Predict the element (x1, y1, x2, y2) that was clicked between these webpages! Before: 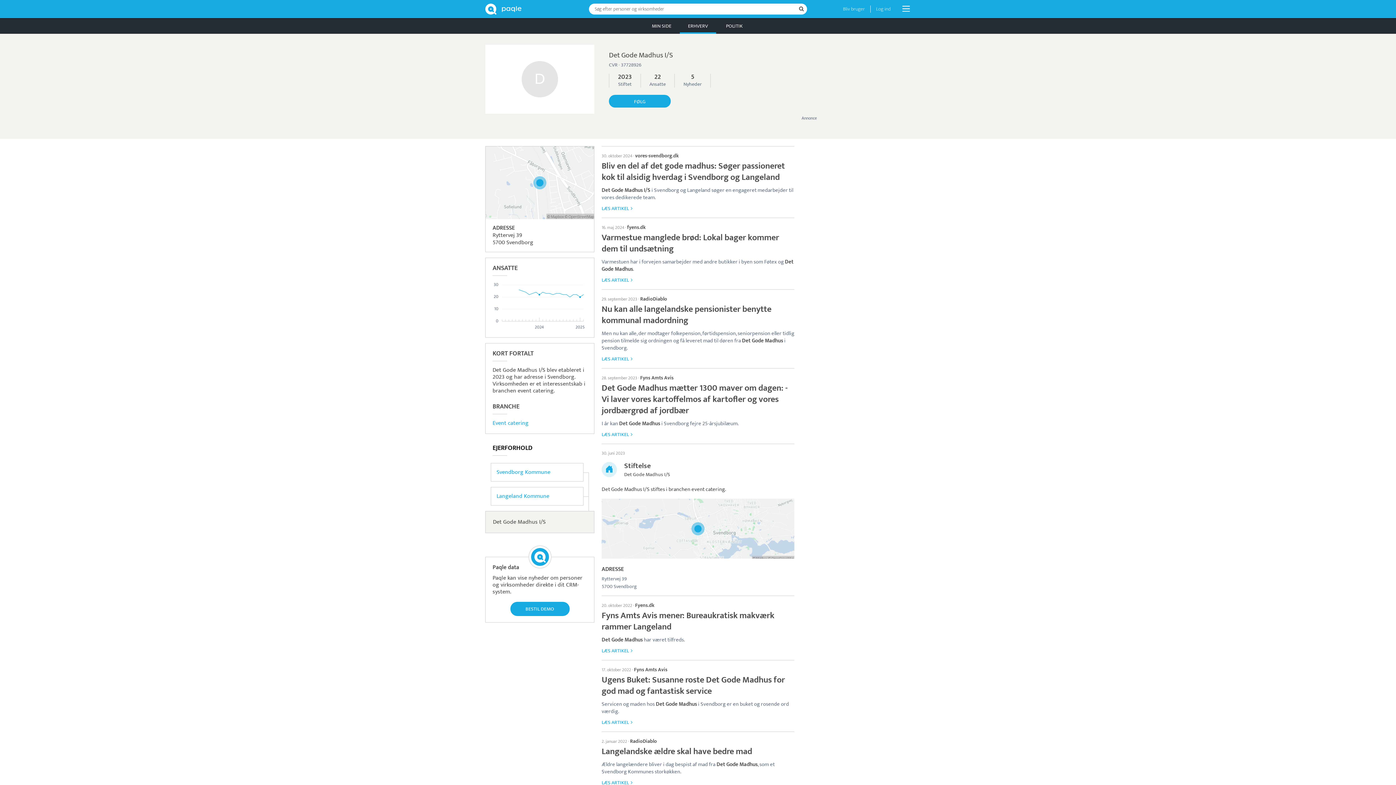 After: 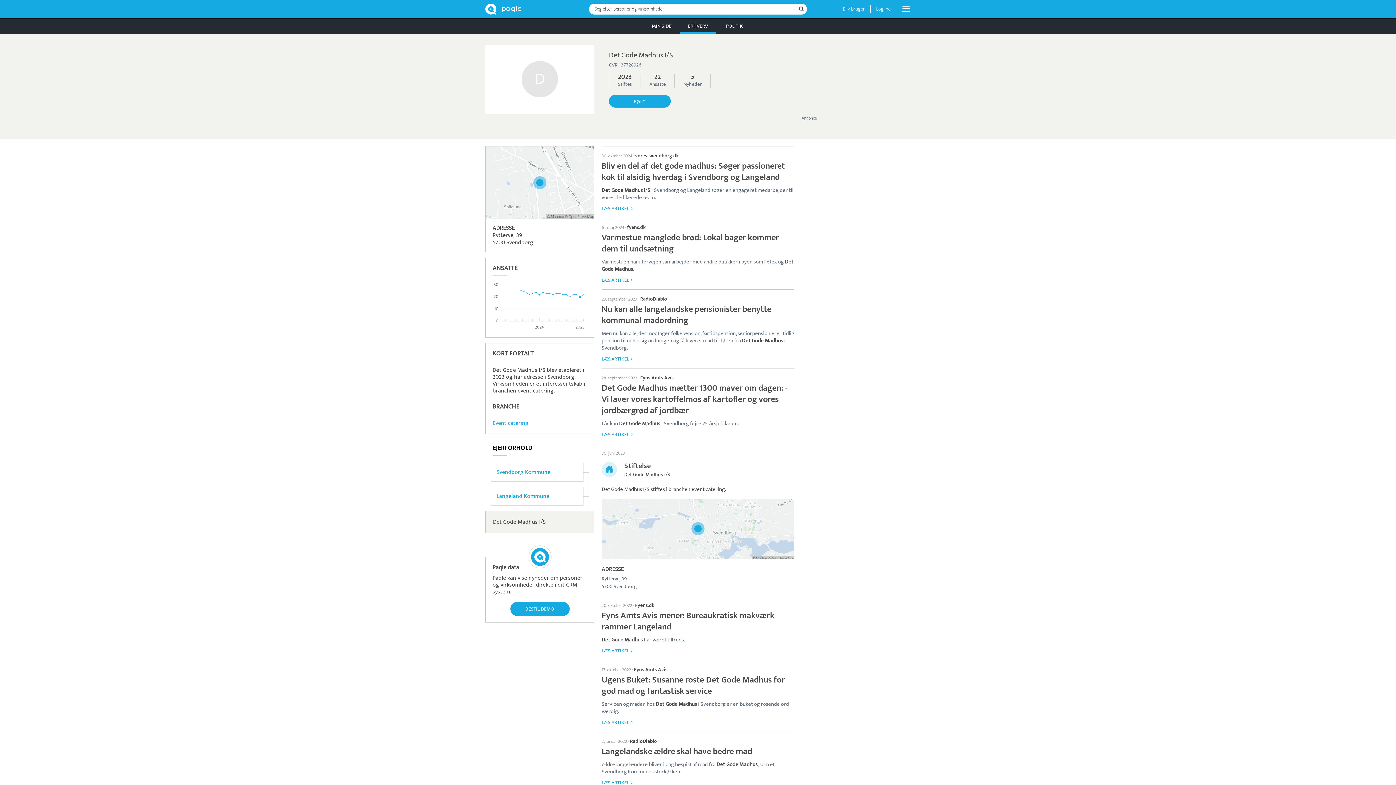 Action: label: Bliv en del af det gode madhus: Søger passioneret kok til alsidig hverdag i Svendborg og Langeland
Det Gode Madhus I/S i Svendborg og Langeland søger en engageret medarbejder til vores dedikerede team.
LÆS ARTIKEL bbox: (601, 160, 794, 213)